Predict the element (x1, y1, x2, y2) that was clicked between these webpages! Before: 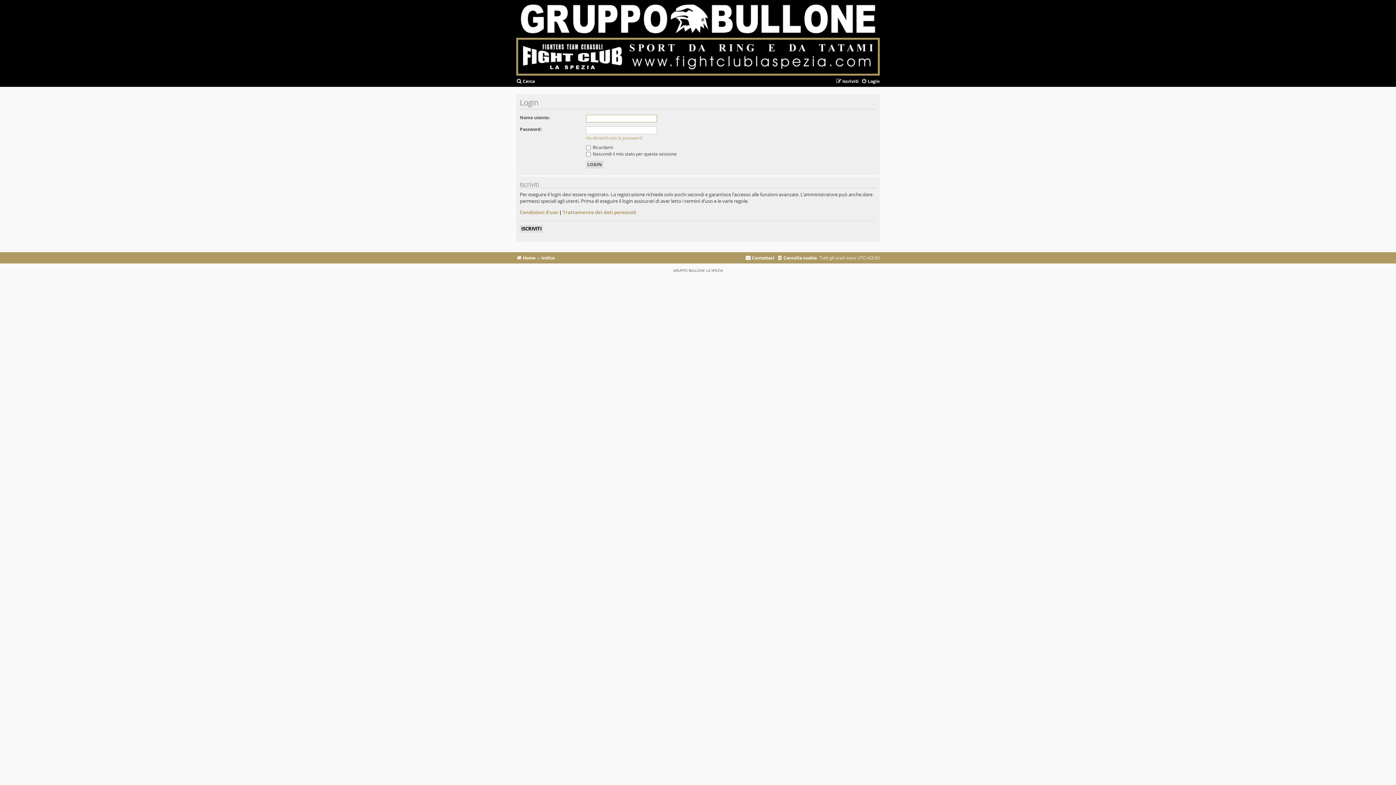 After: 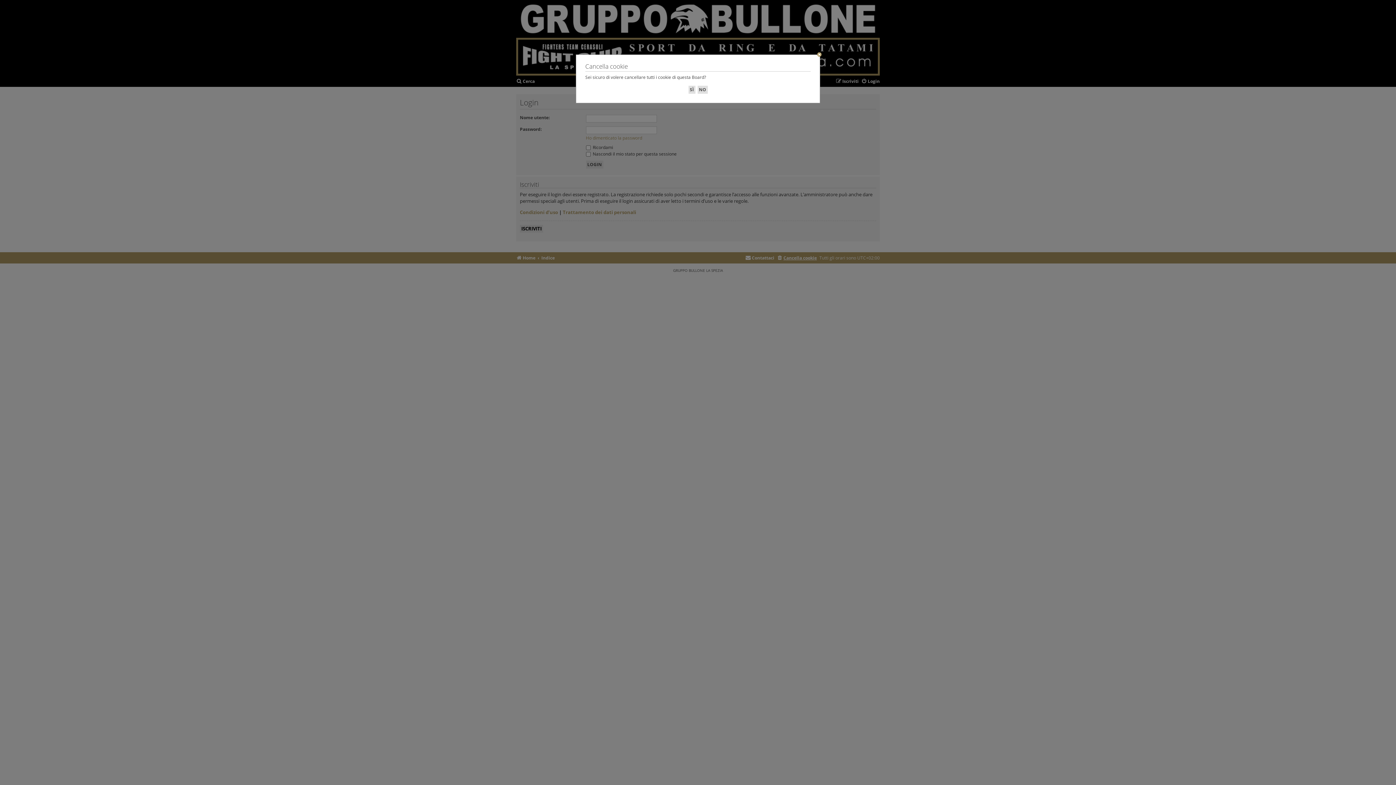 Action: label: Cancella cookie bbox: (777, 253, 817, 262)